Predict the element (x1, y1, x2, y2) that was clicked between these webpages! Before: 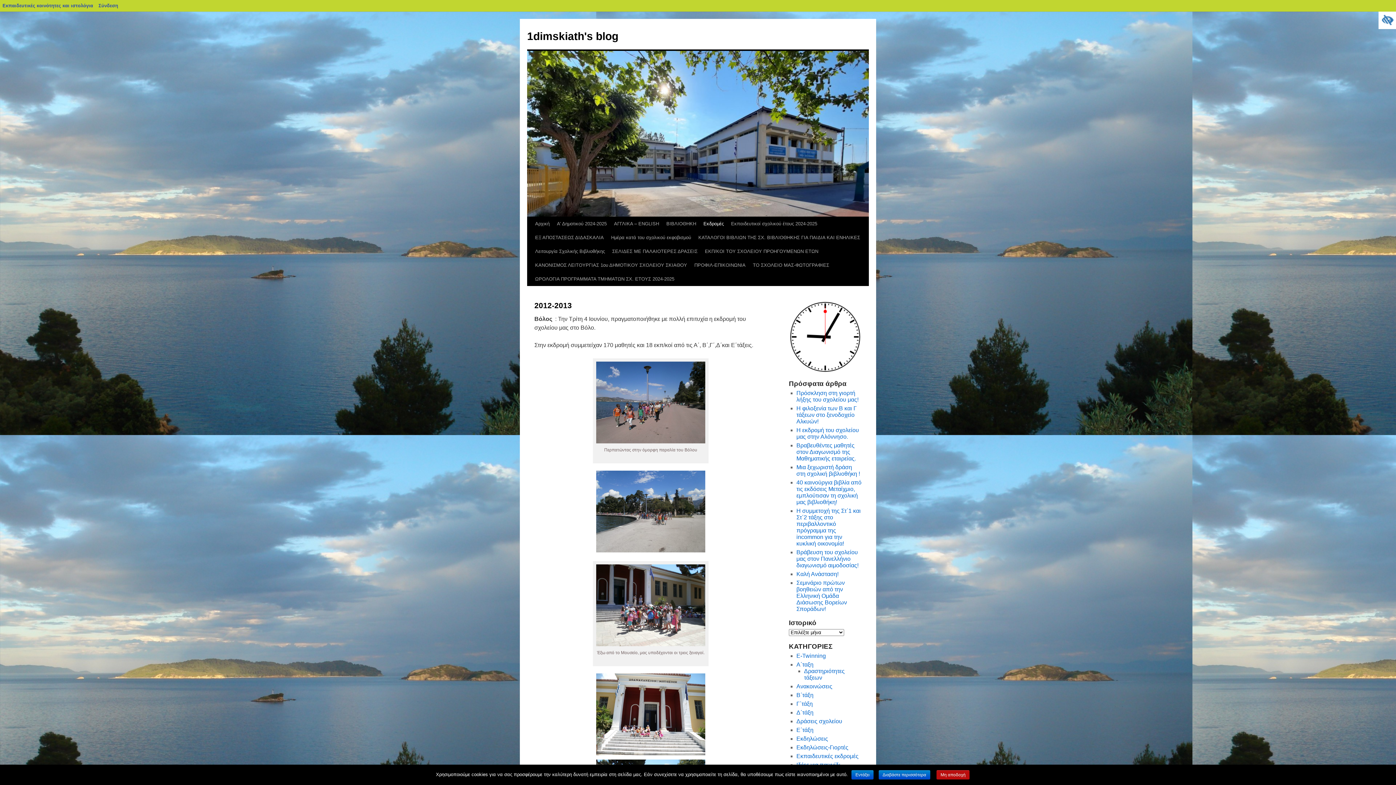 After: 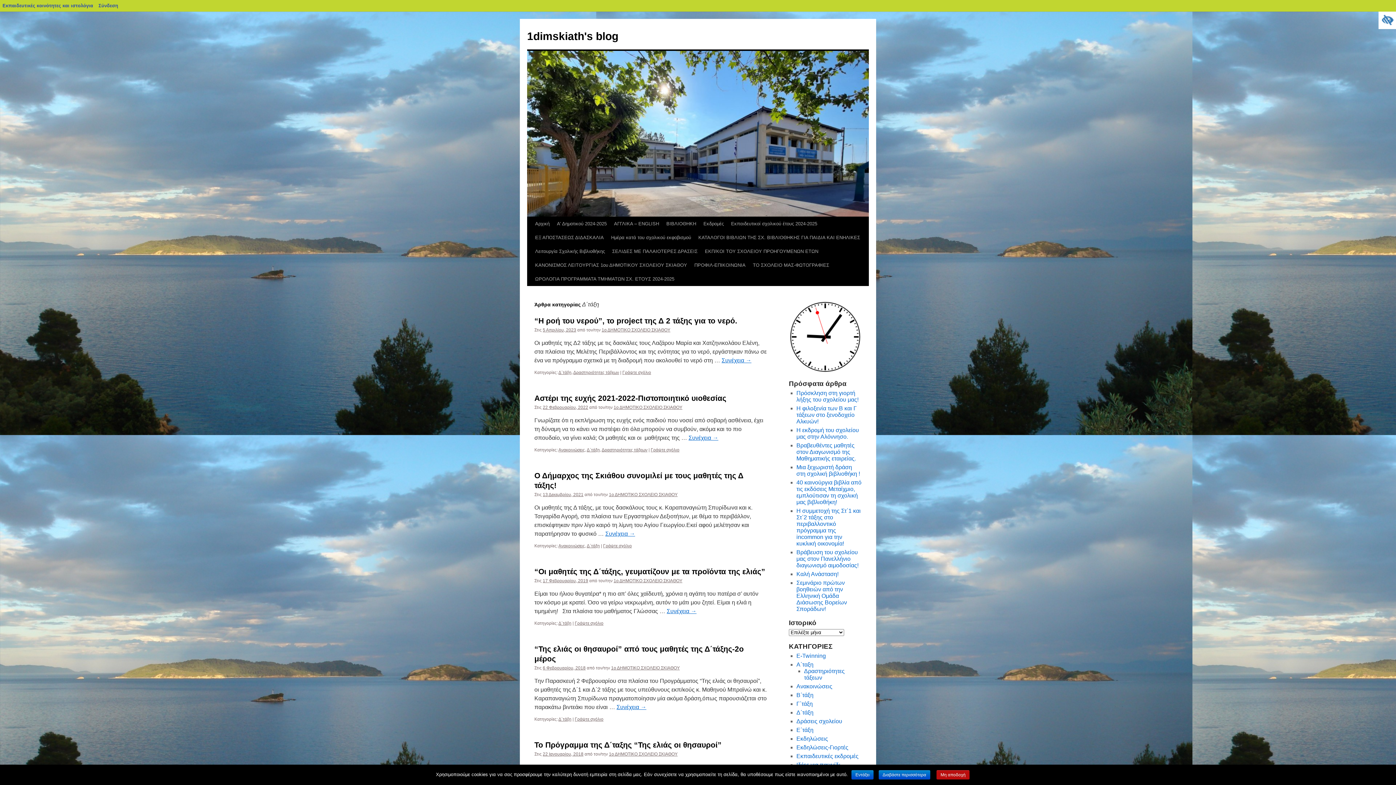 Action: label: Δ΄τάξη bbox: (796, 709, 813, 716)